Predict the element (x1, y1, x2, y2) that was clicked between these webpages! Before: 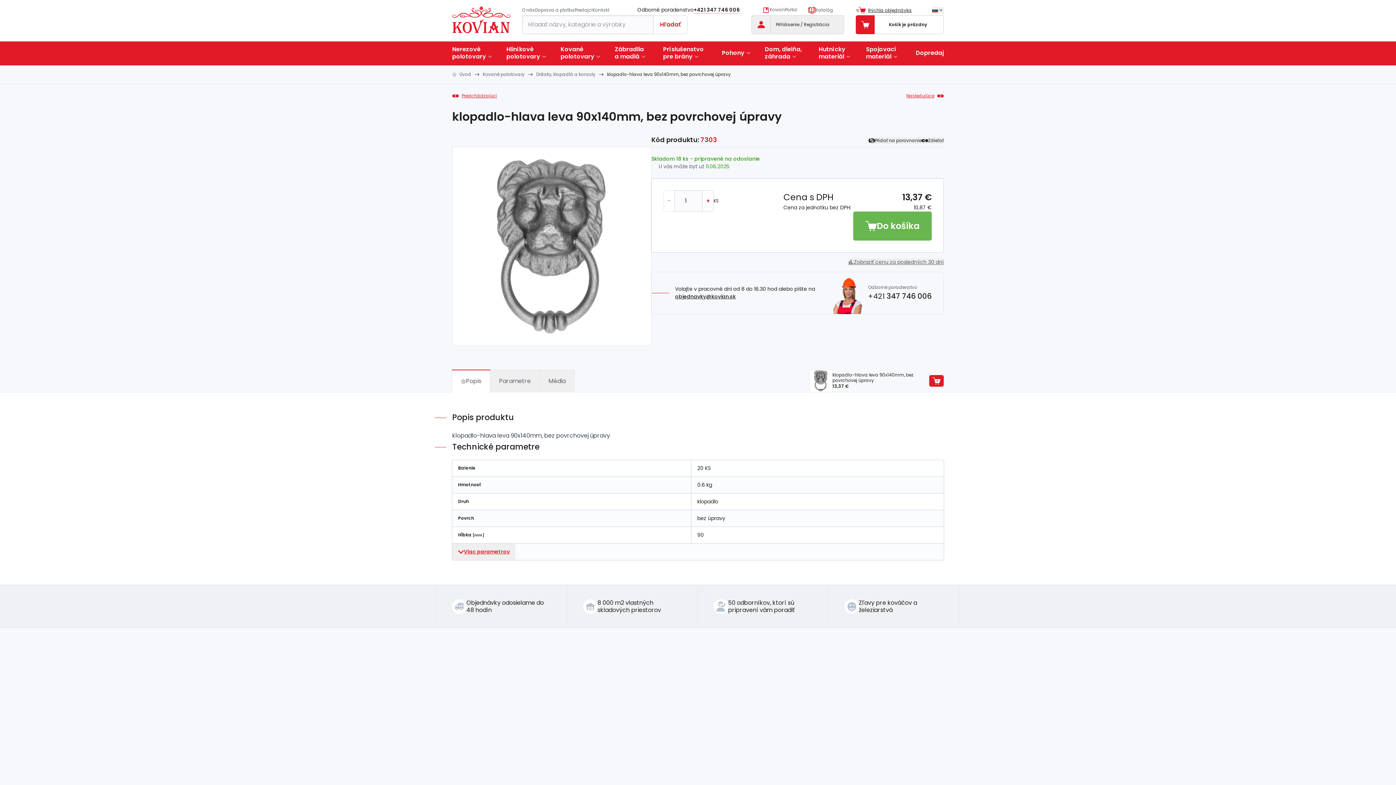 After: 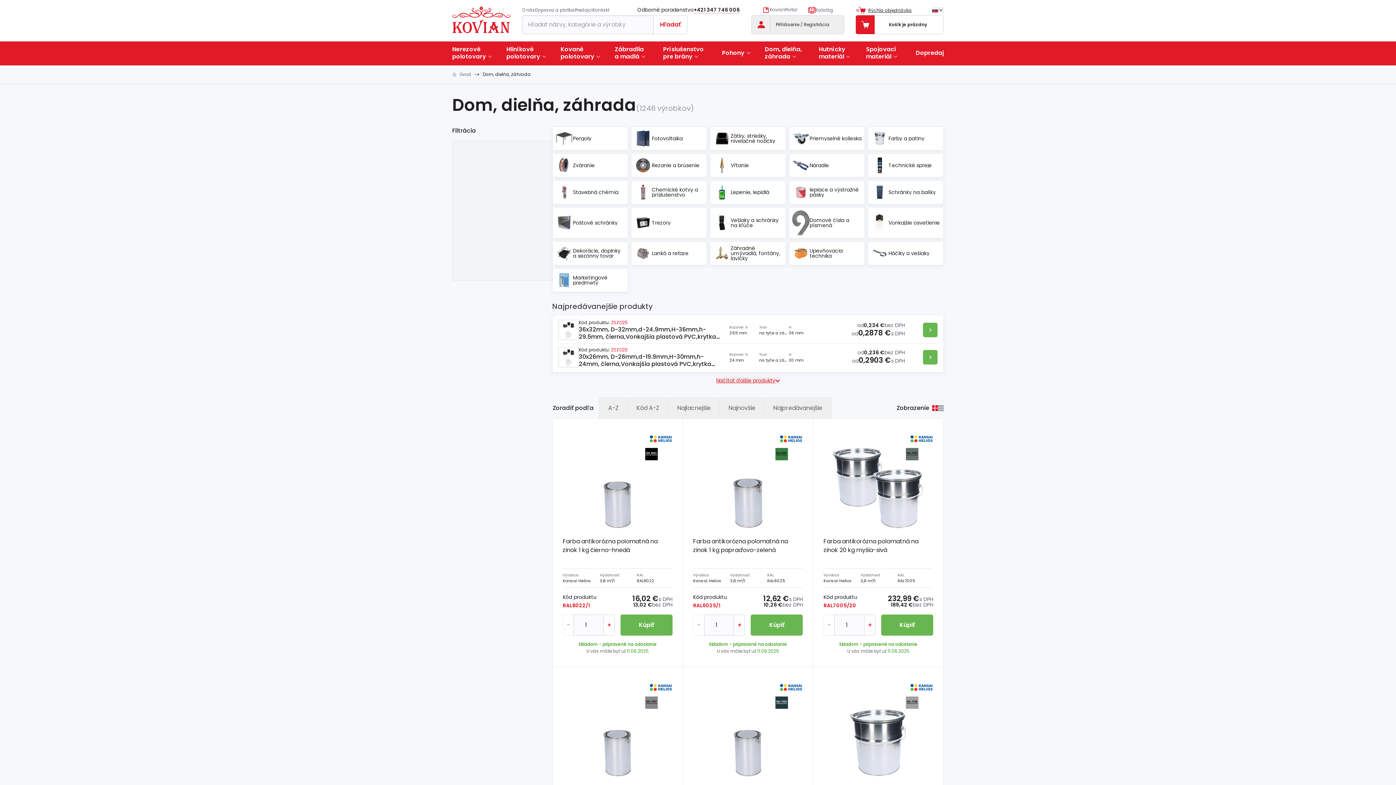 Action: bbox: (757, 42, 811, 65) label: Dom, dielňa, záhrada